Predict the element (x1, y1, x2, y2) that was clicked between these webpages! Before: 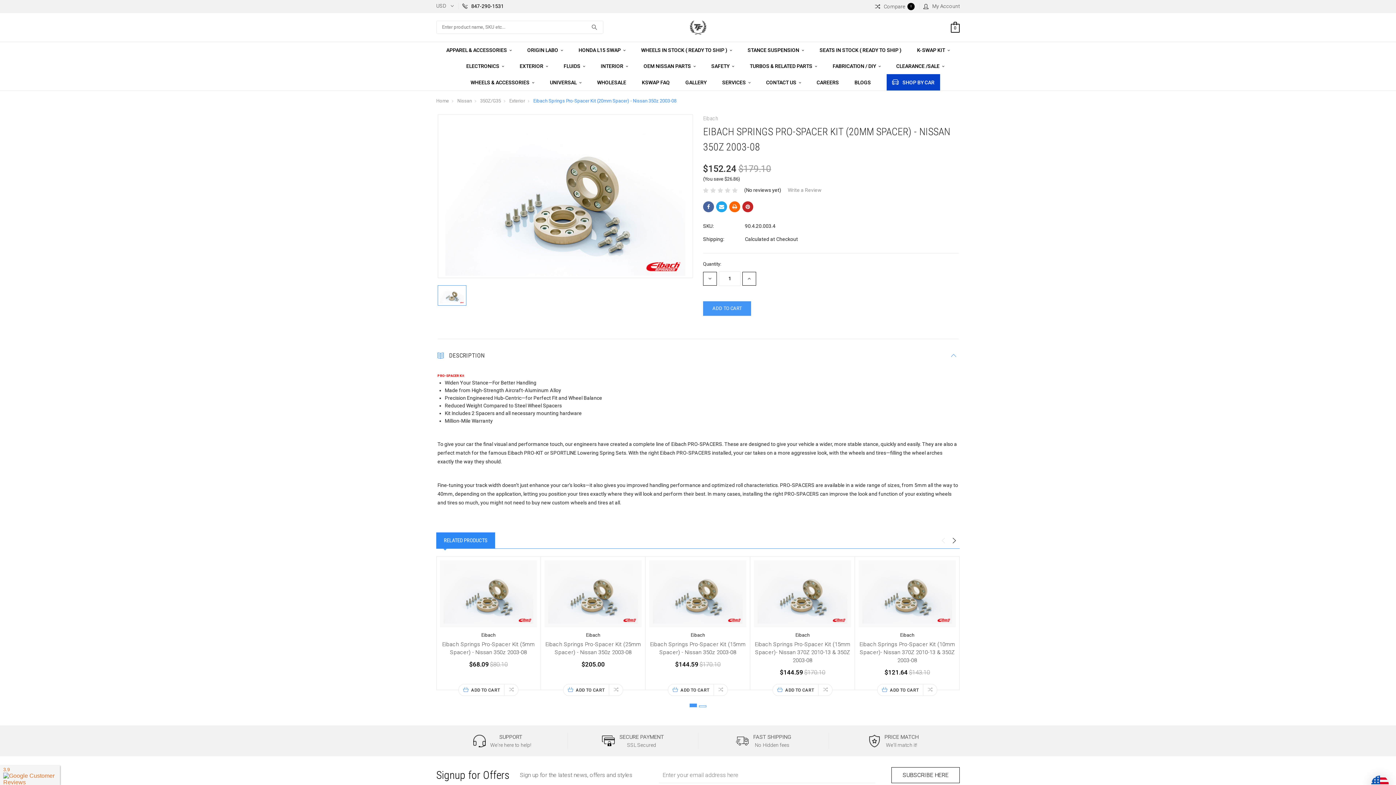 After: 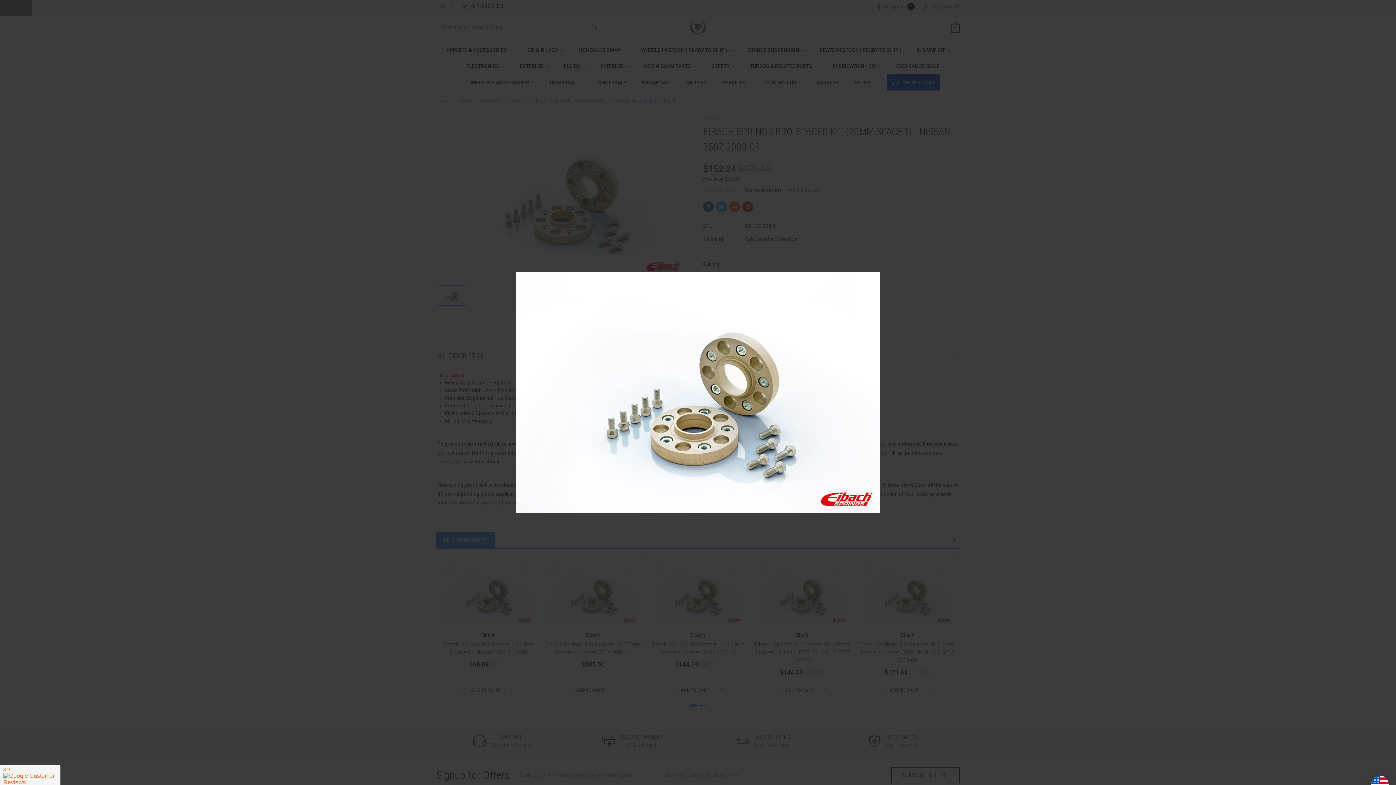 Action: bbox: (437, 285, 466, 305)